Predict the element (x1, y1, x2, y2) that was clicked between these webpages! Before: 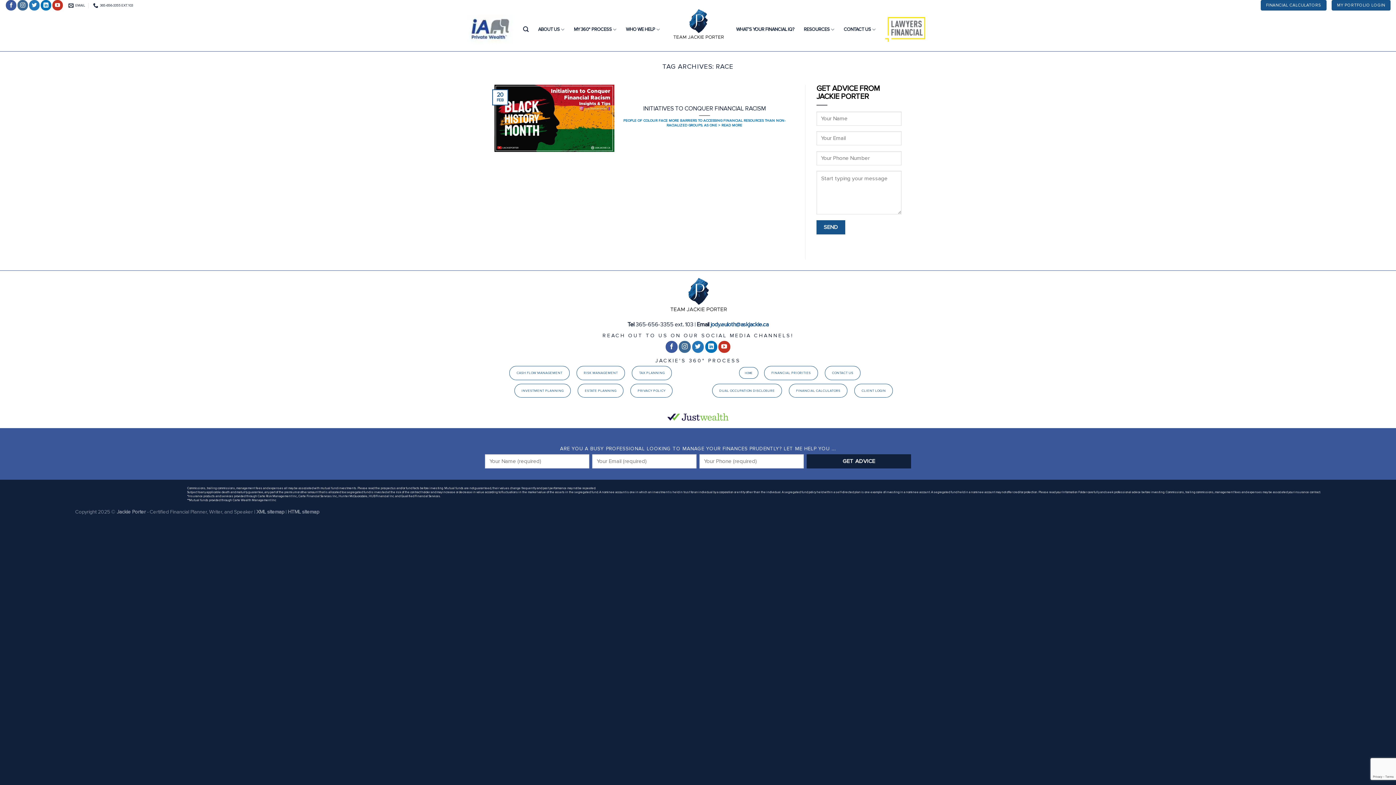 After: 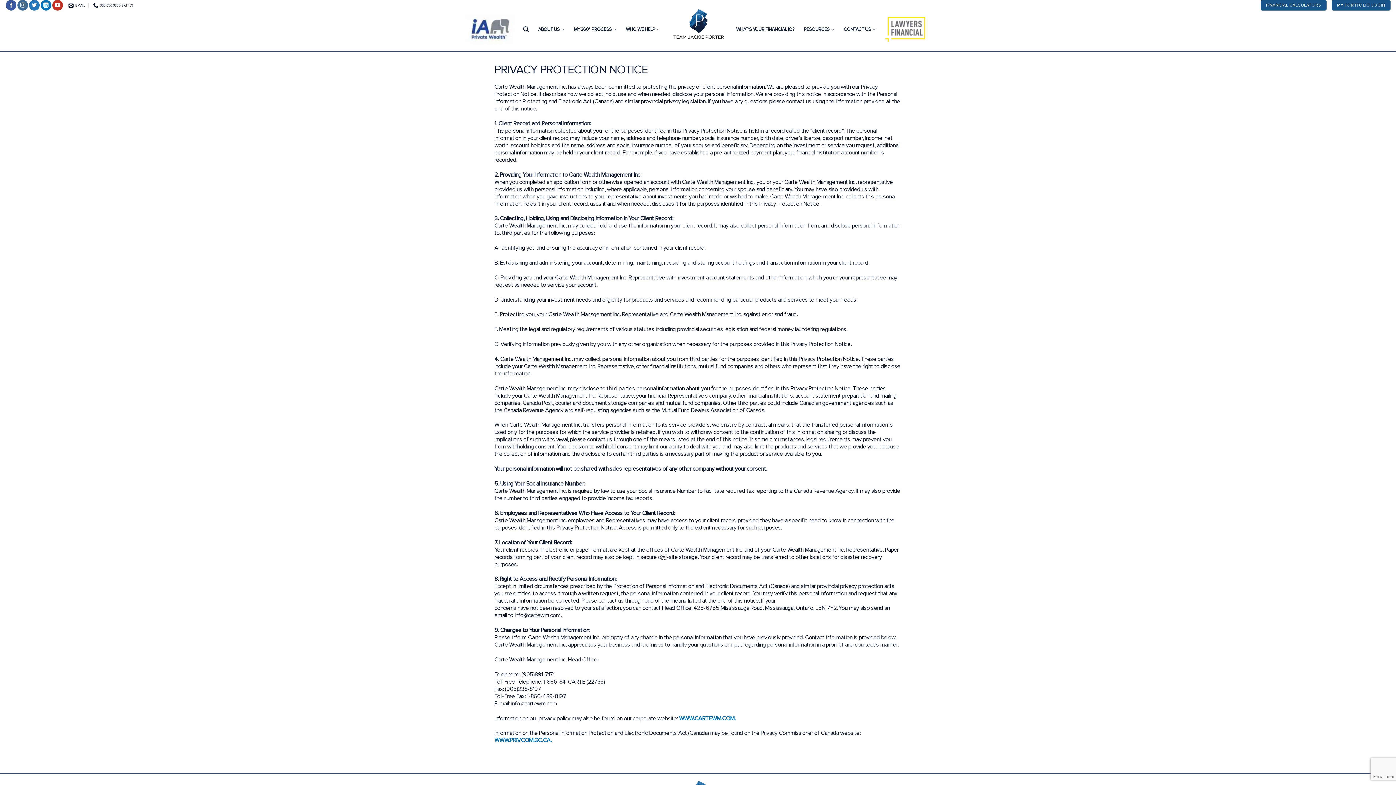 Action: label: PRIVACY POLICY bbox: (630, 383, 672, 397)